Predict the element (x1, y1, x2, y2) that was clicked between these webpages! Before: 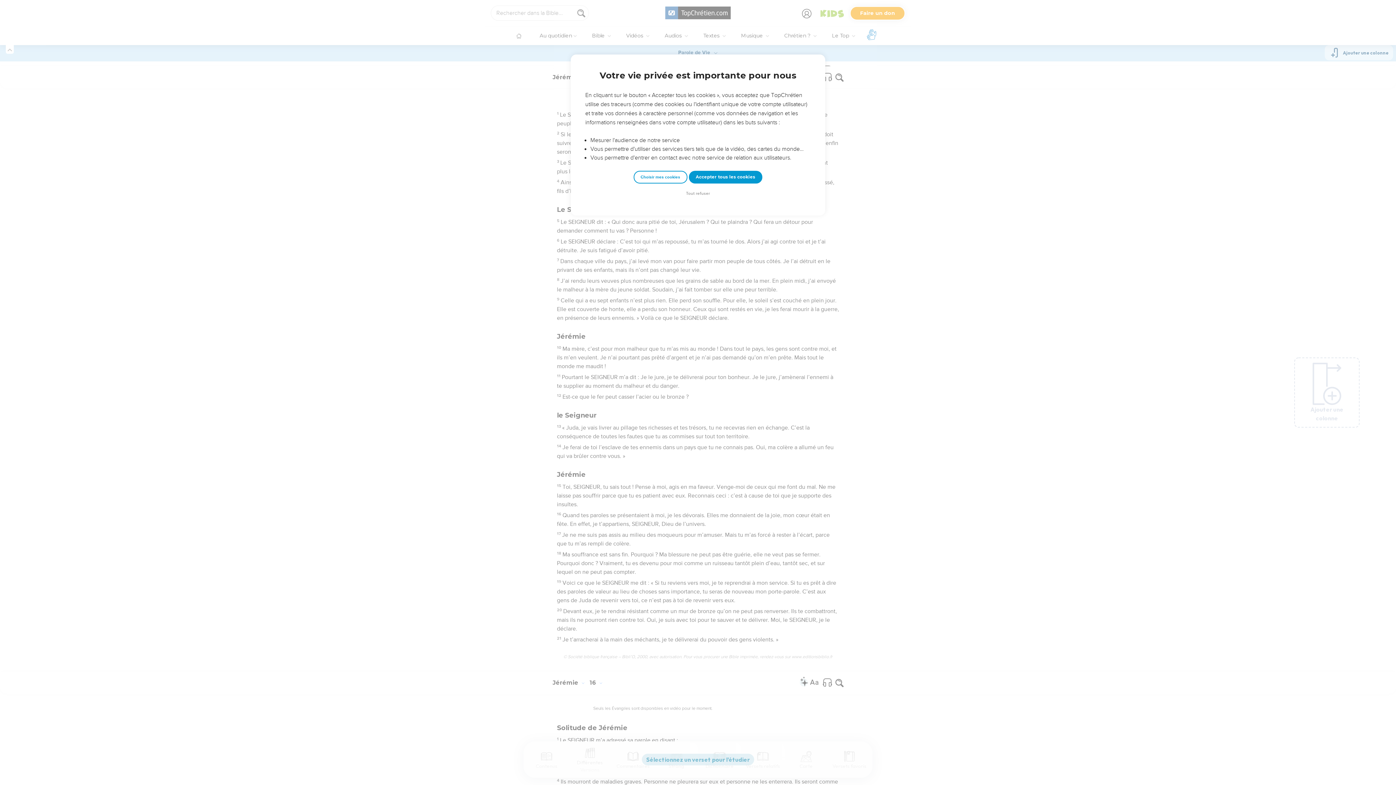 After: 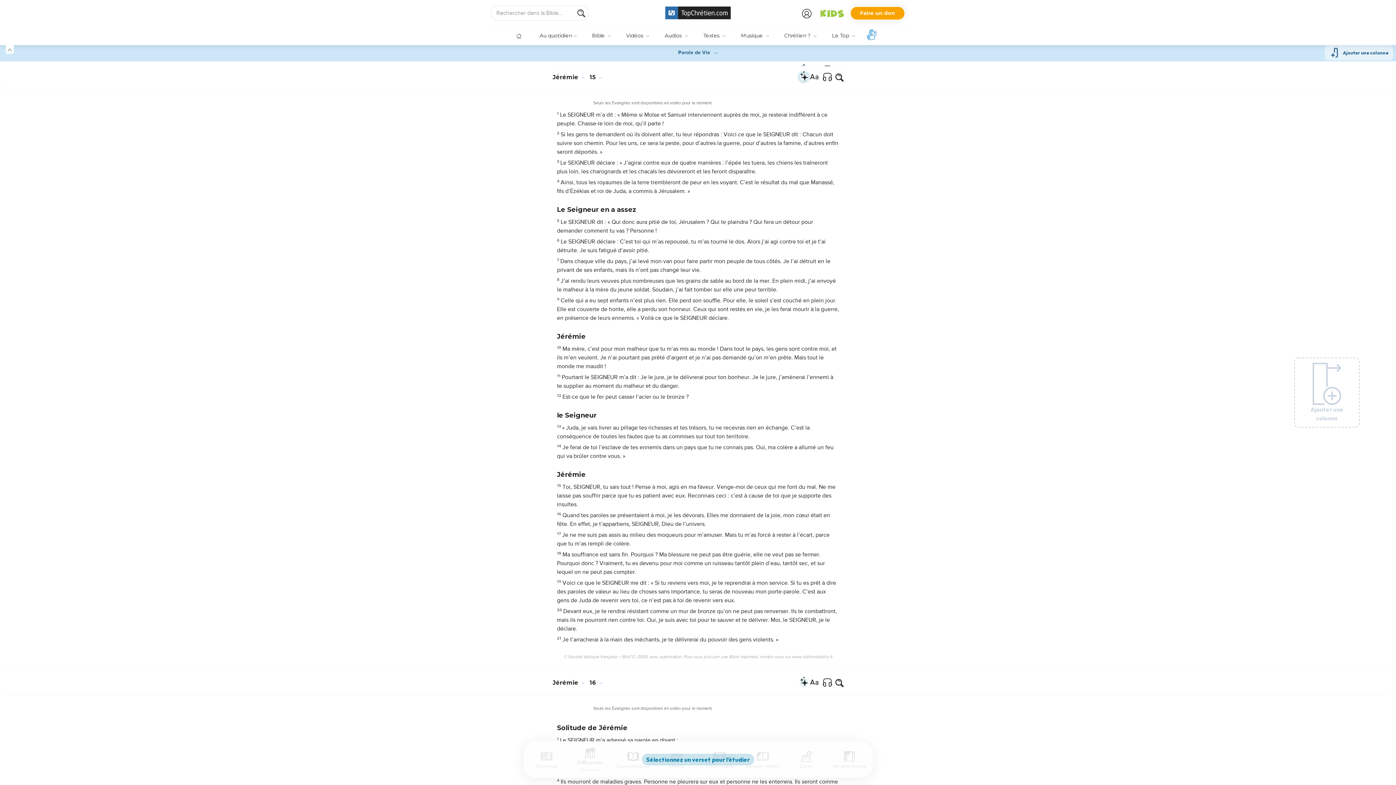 Action: bbox: (688, 170, 762, 183) label: Accepter tous les cookies